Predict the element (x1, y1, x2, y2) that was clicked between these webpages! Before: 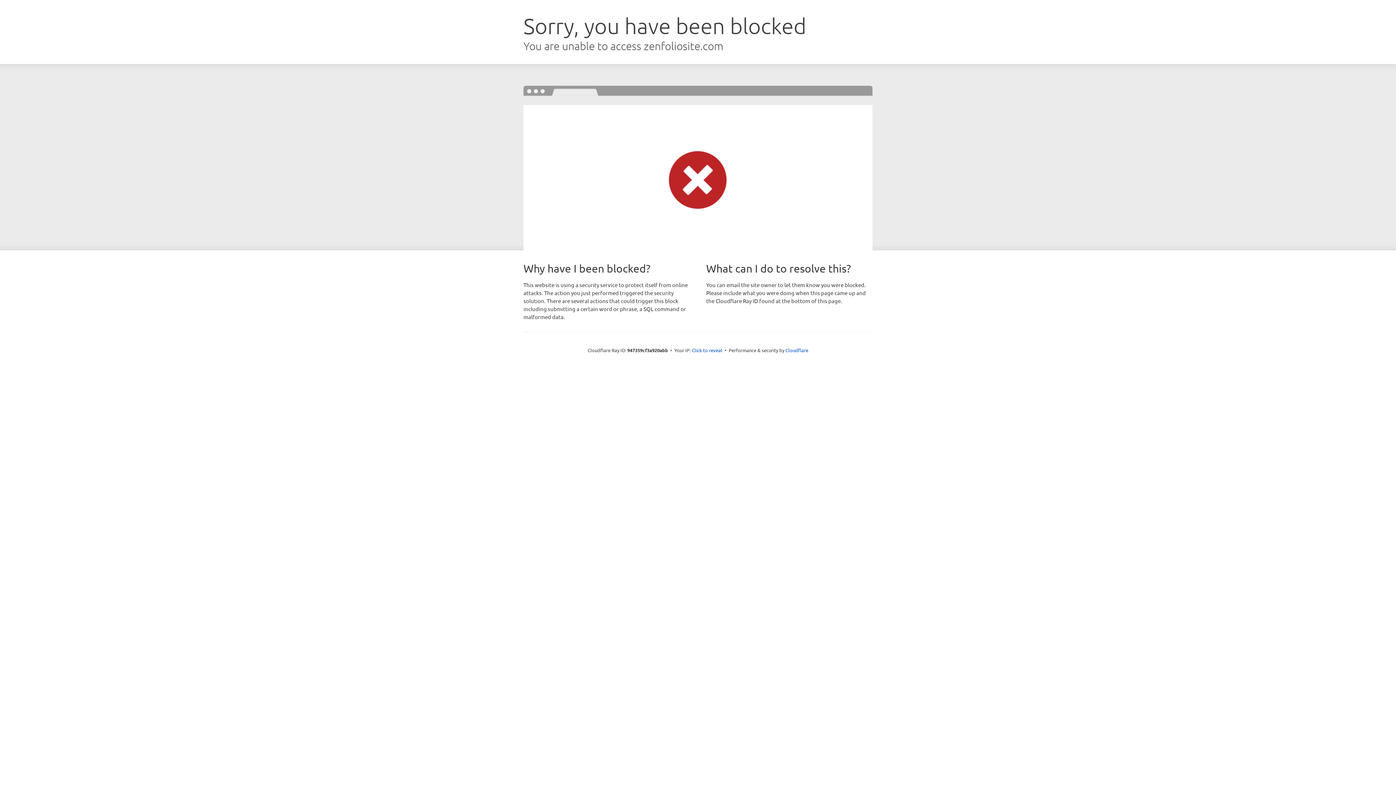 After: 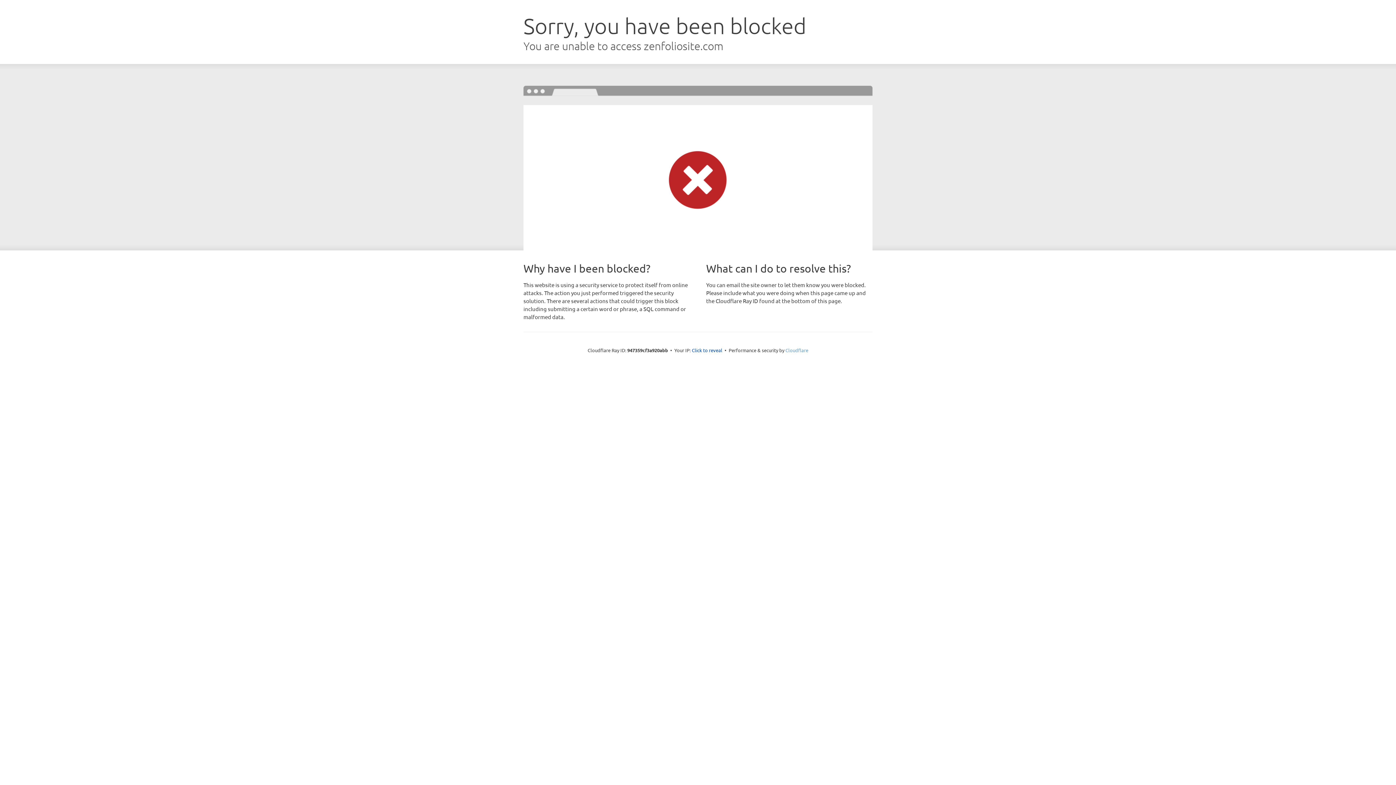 Action: bbox: (785, 347, 808, 353) label: Cloudflare